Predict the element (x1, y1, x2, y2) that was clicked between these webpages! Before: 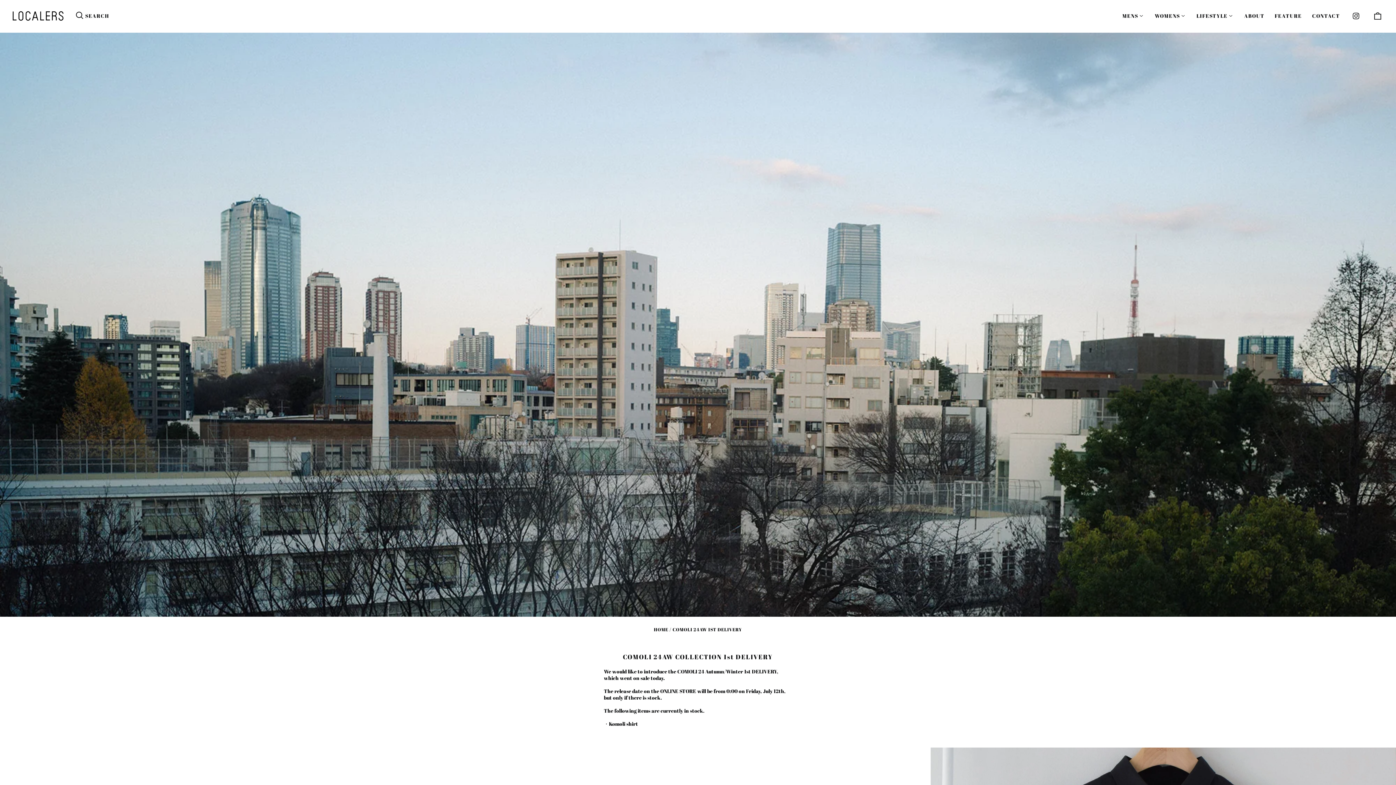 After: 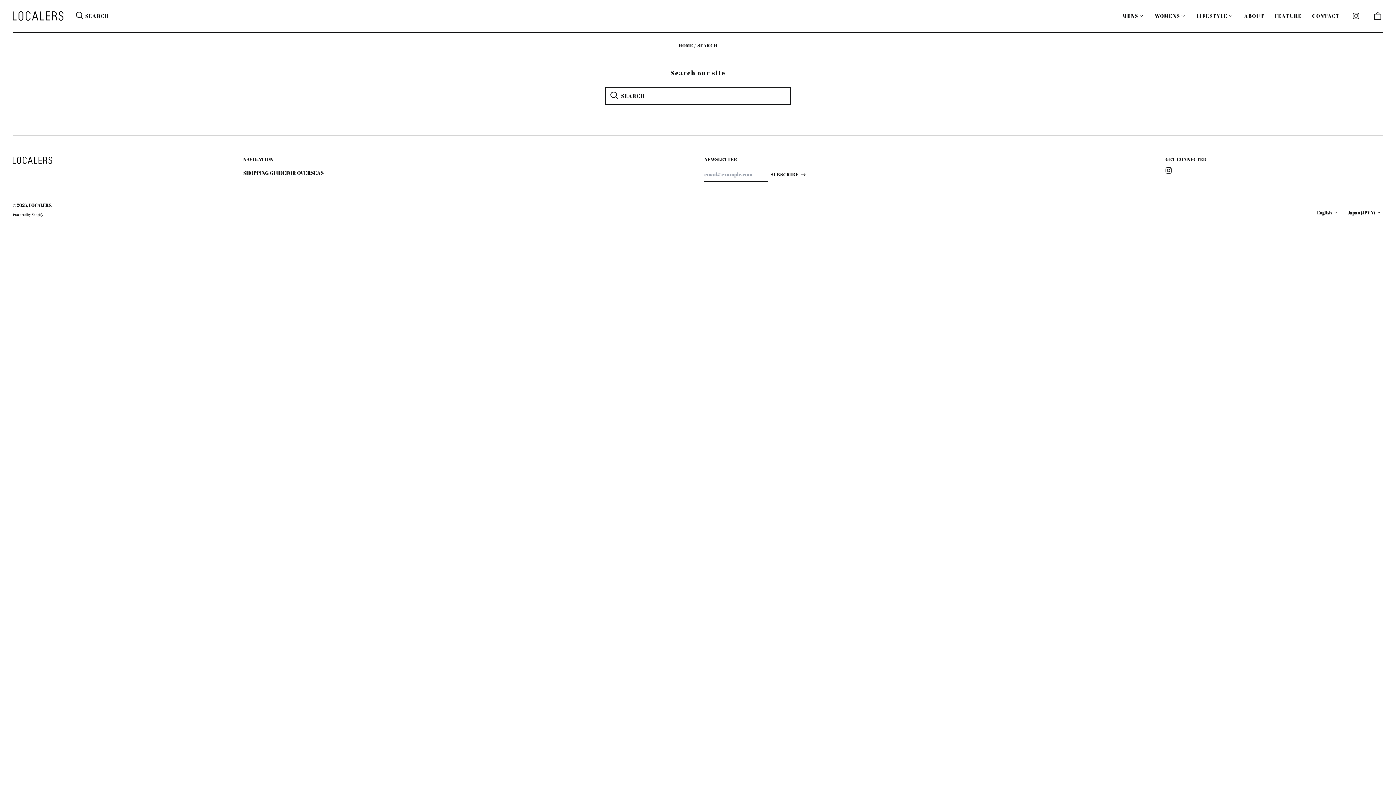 Action: label: Search bbox: (73, 9, 85, 22)